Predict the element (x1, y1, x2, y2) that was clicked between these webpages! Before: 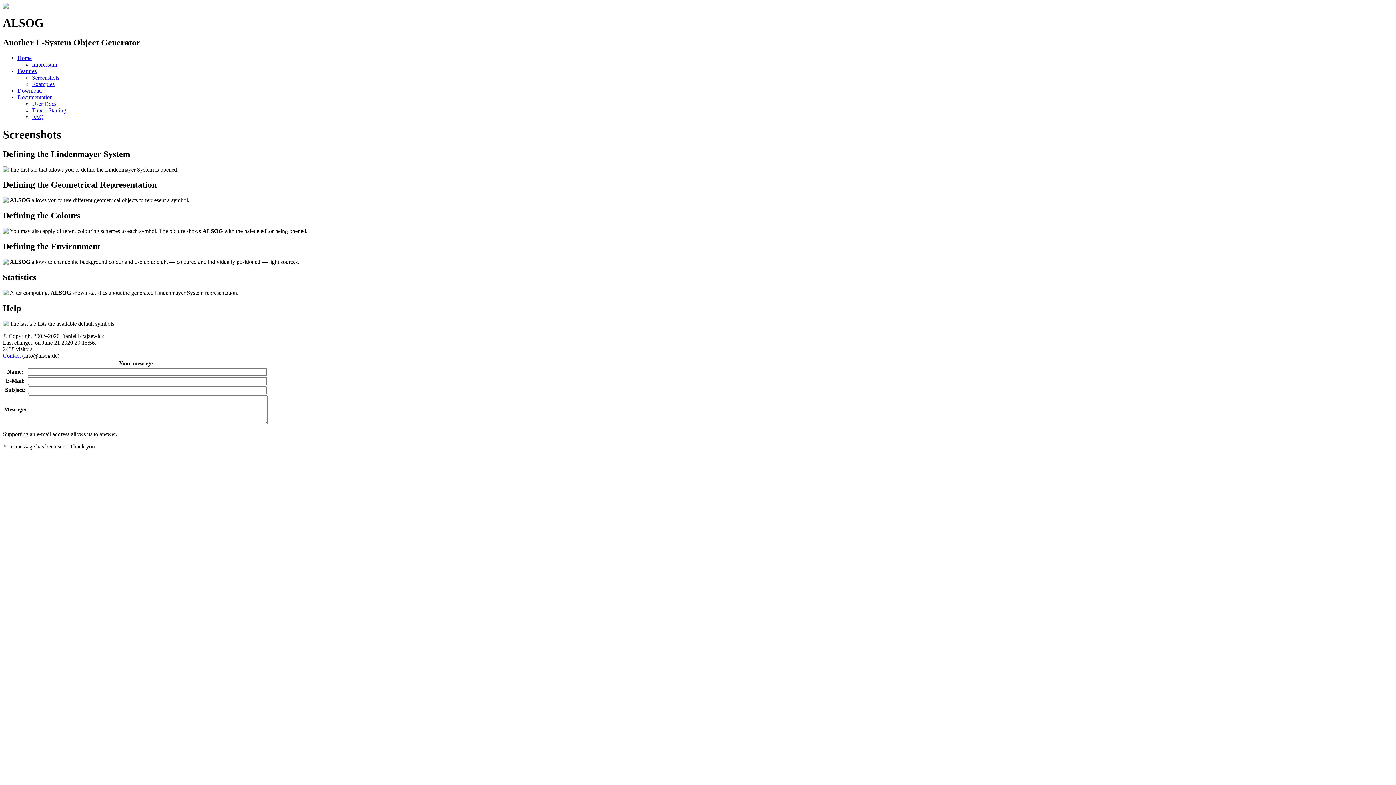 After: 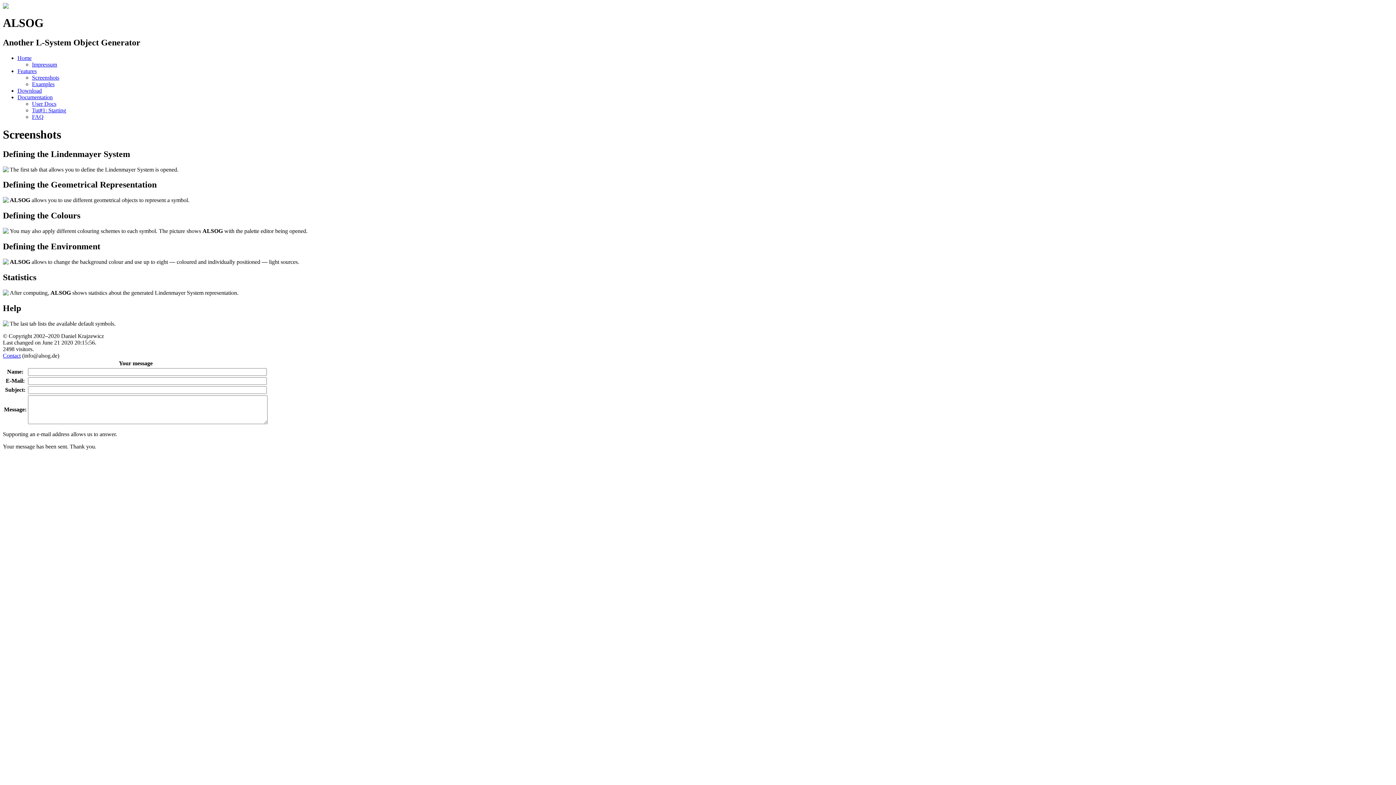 Action: bbox: (2, 352, 20, 358) label: Contact